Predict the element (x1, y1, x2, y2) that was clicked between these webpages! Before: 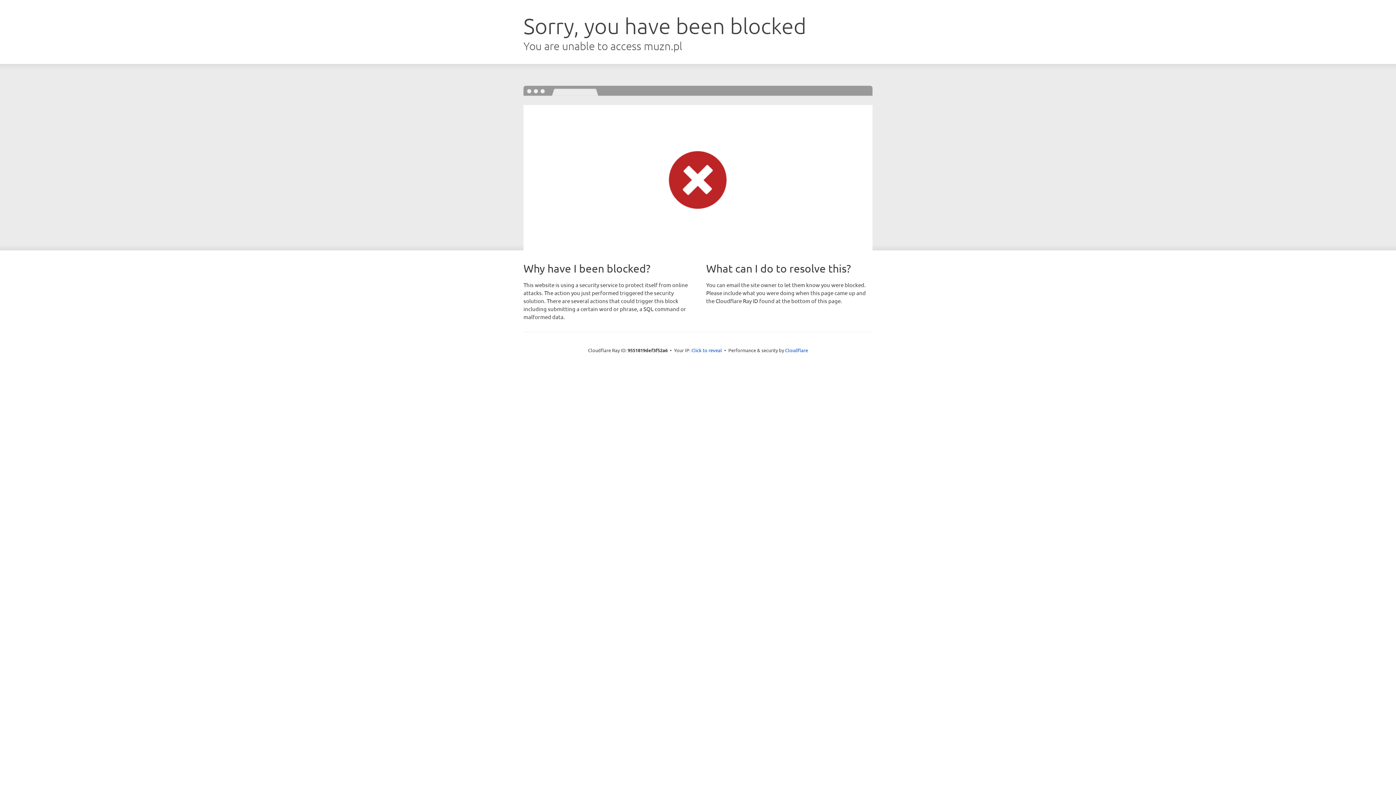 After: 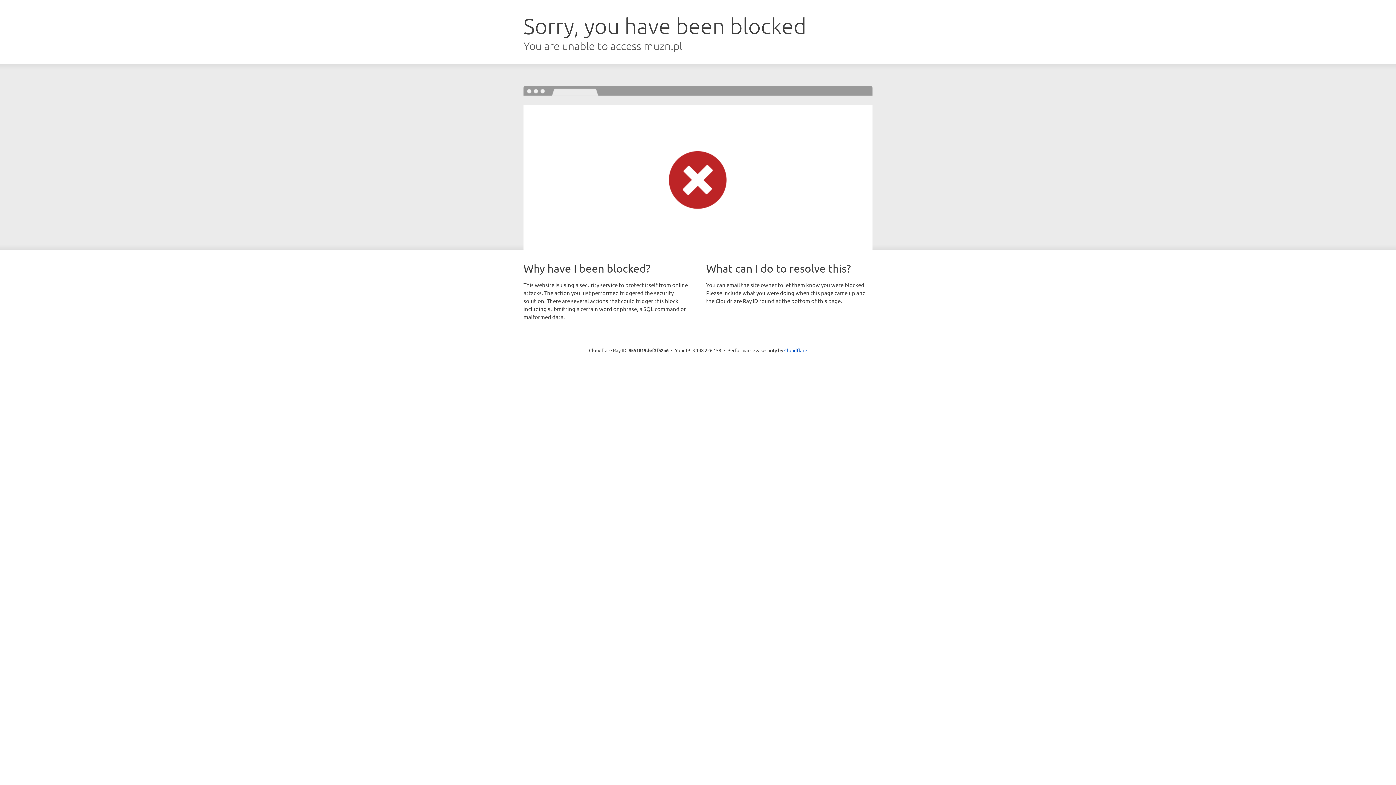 Action: label: Click to reveal bbox: (691, 346, 722, 353)